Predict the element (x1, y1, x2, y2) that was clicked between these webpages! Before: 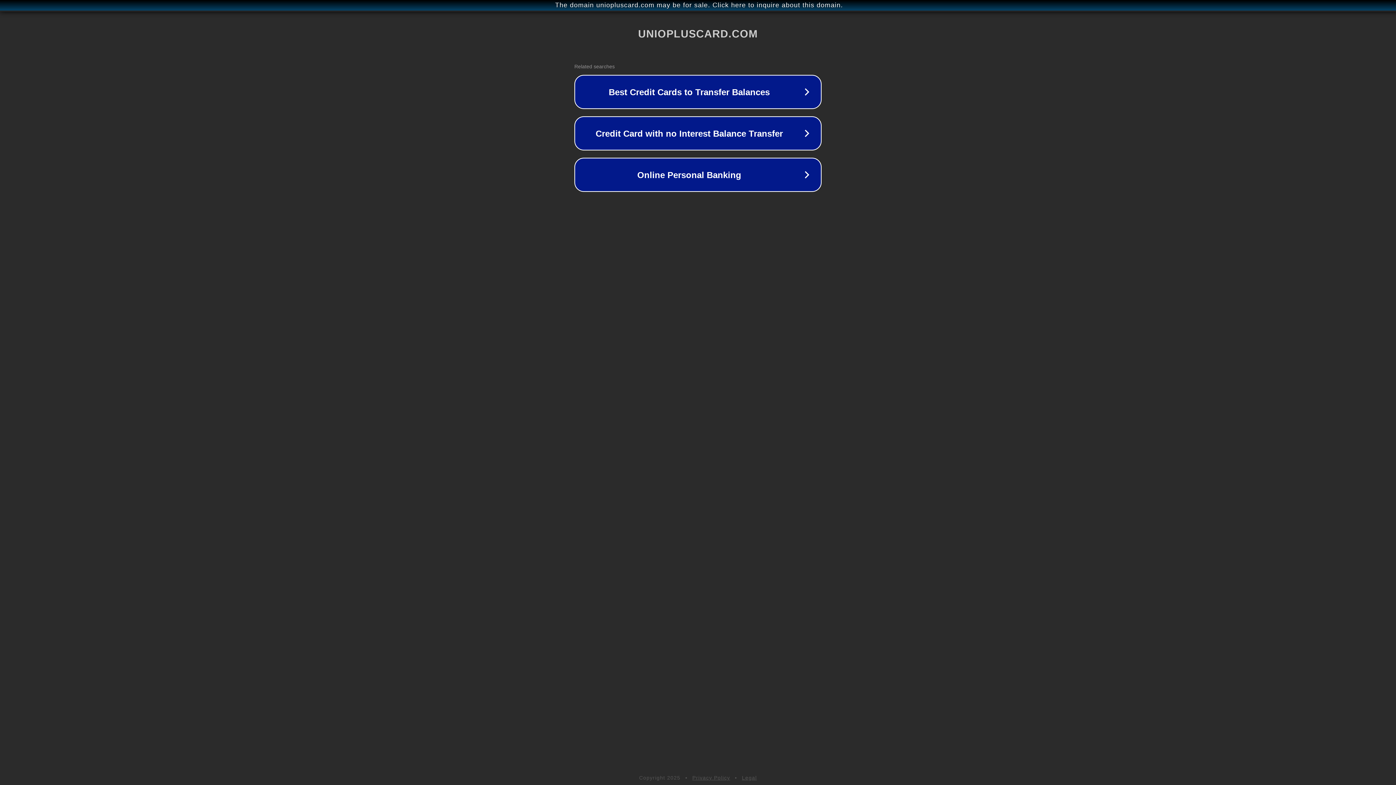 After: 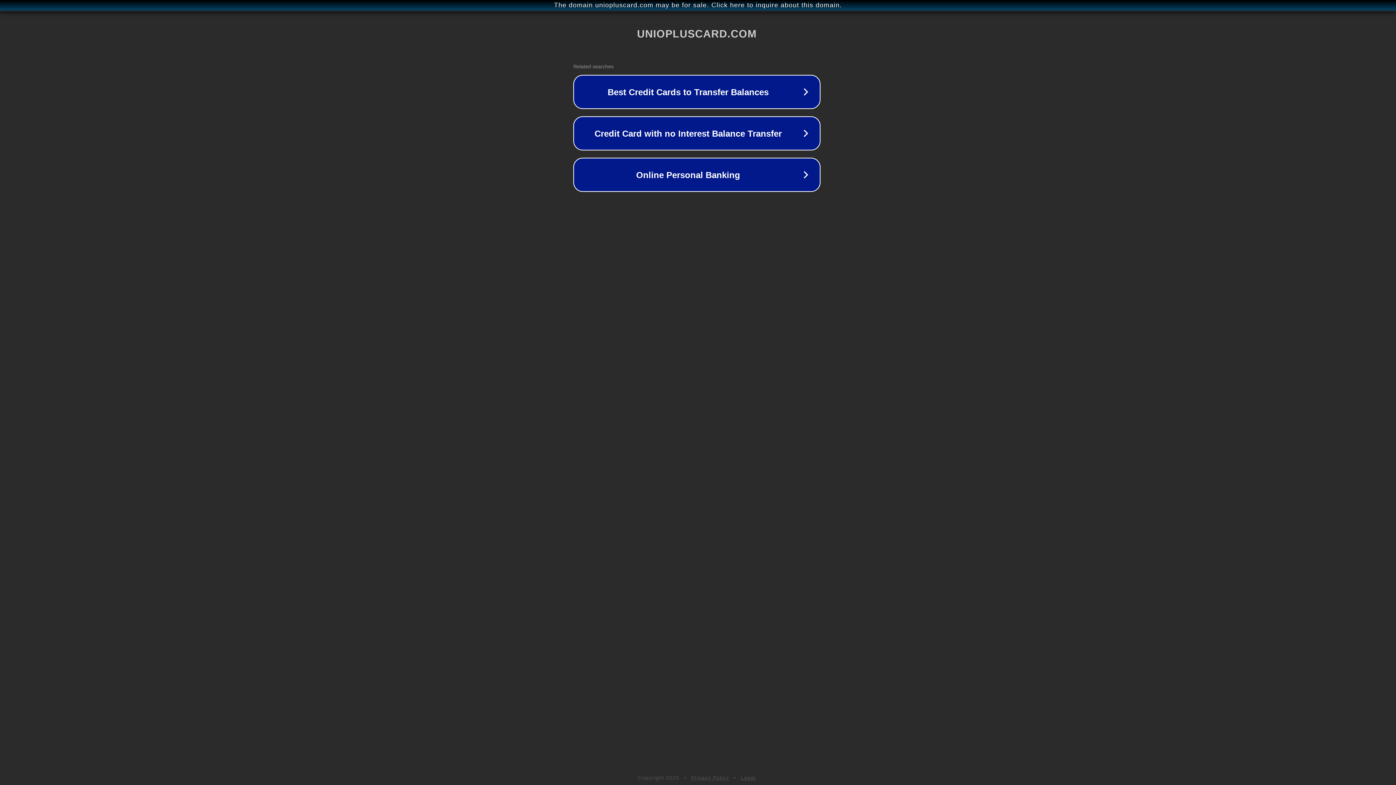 Action: label: The domain uniopluscard.com may be for sale. Click here to inquire about this domain. bbox: (1, 1, 1397, 9)